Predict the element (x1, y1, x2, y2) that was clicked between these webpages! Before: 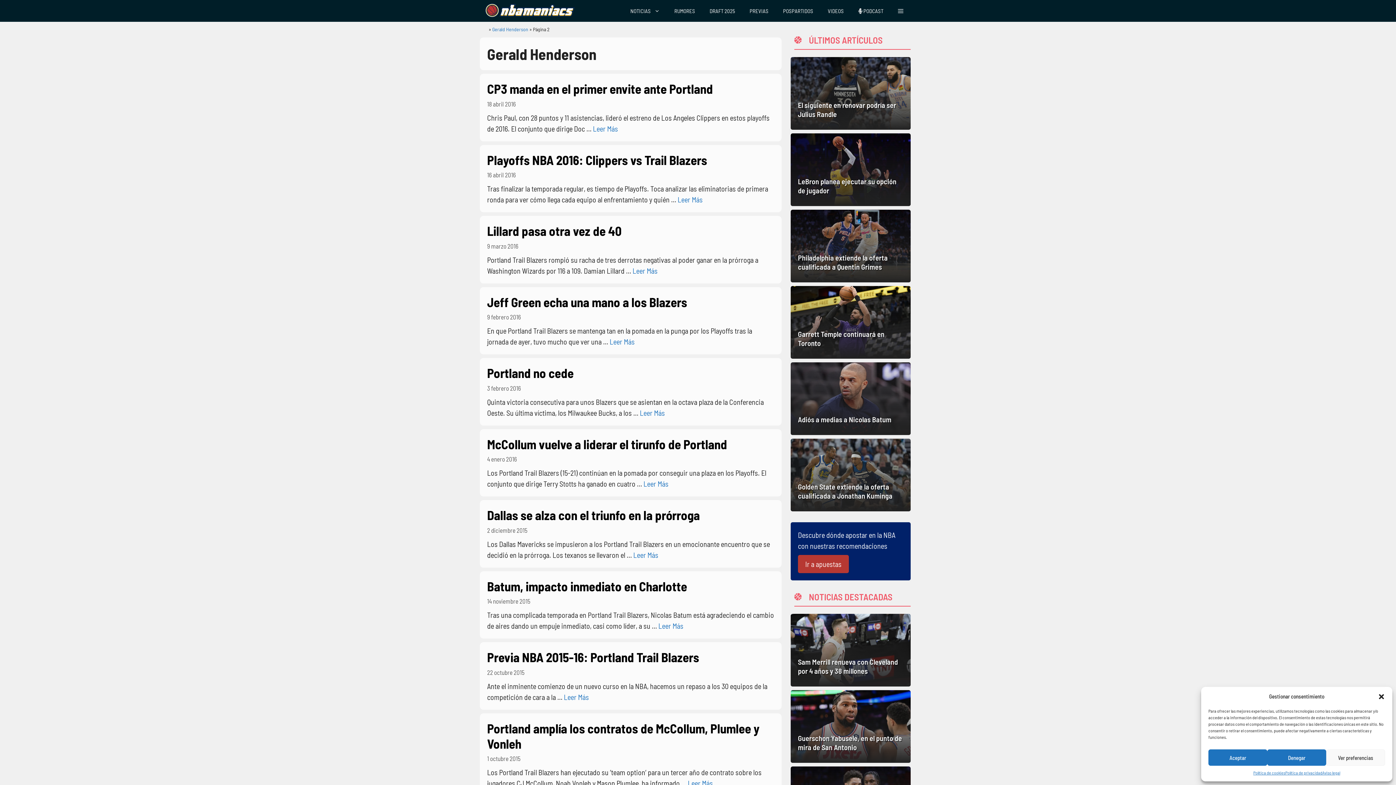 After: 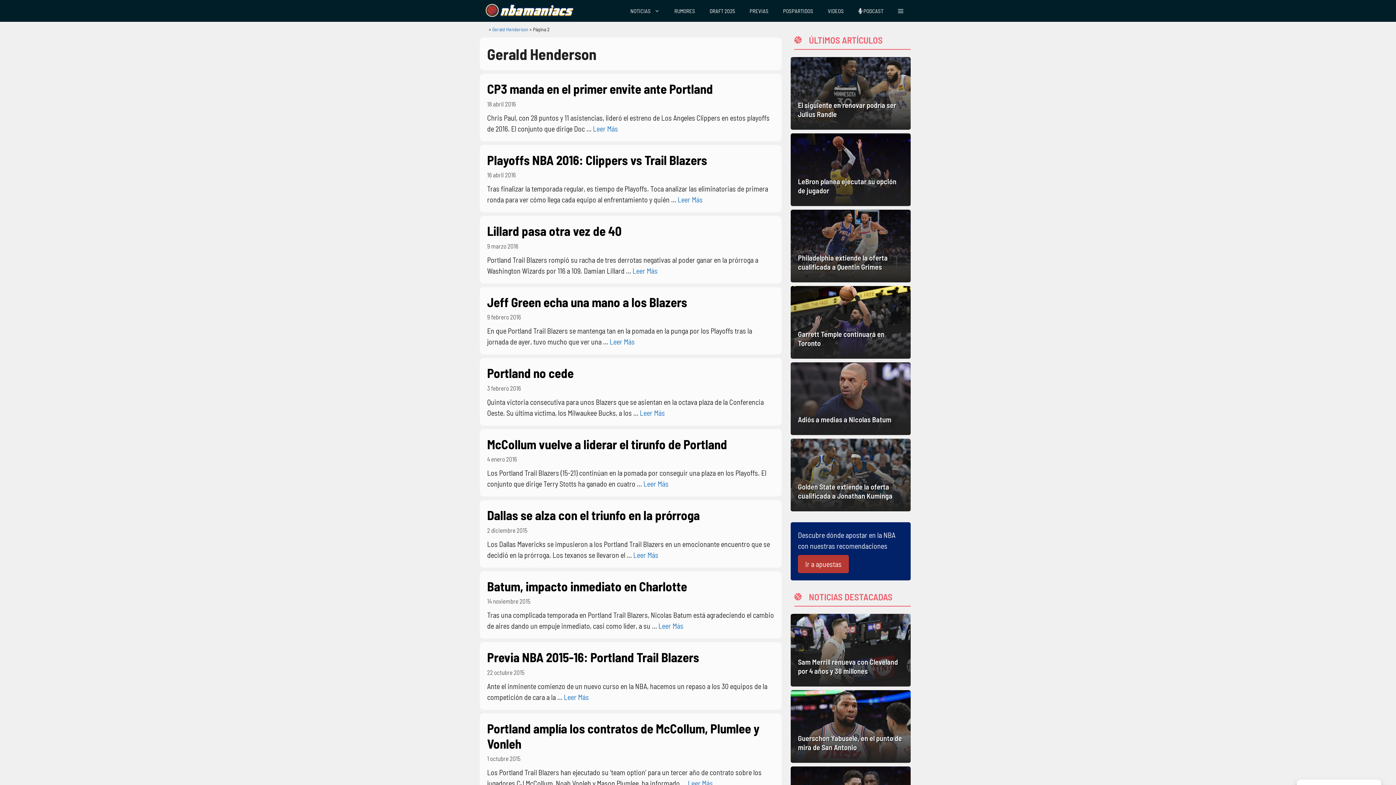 Action: label: Denegar bbox: (1267, 749, 1326, 766)